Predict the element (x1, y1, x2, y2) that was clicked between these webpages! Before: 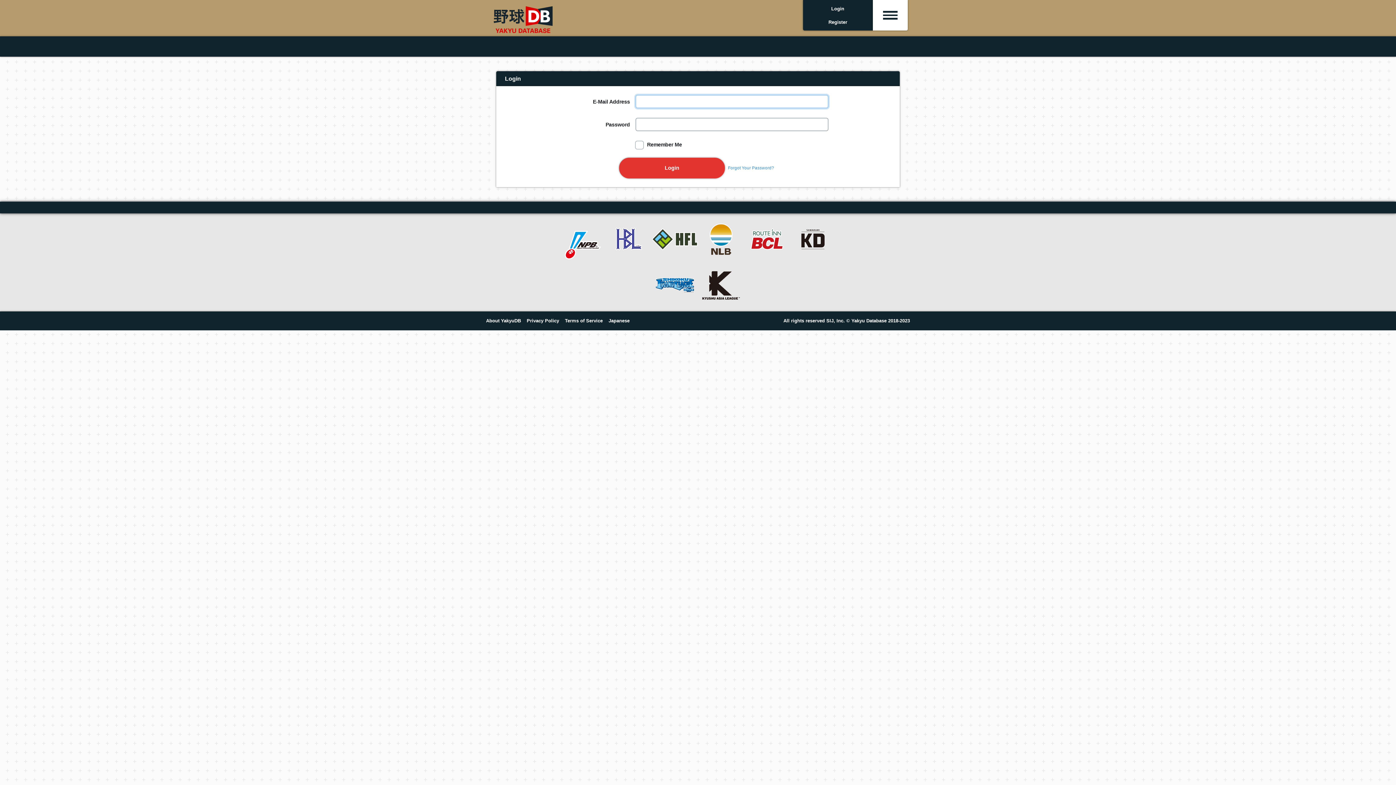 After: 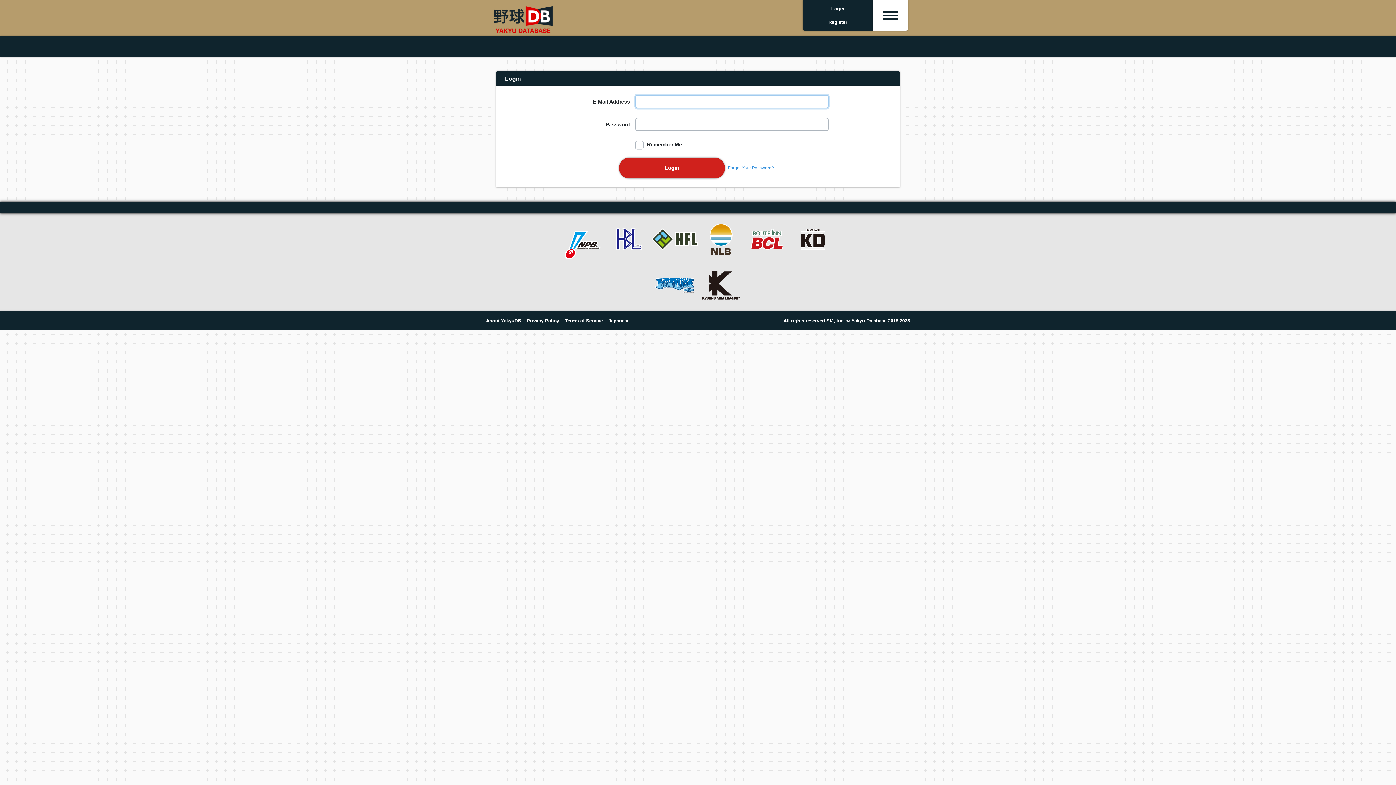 Action: label: Login bbox: (619, 157, 725, 178)